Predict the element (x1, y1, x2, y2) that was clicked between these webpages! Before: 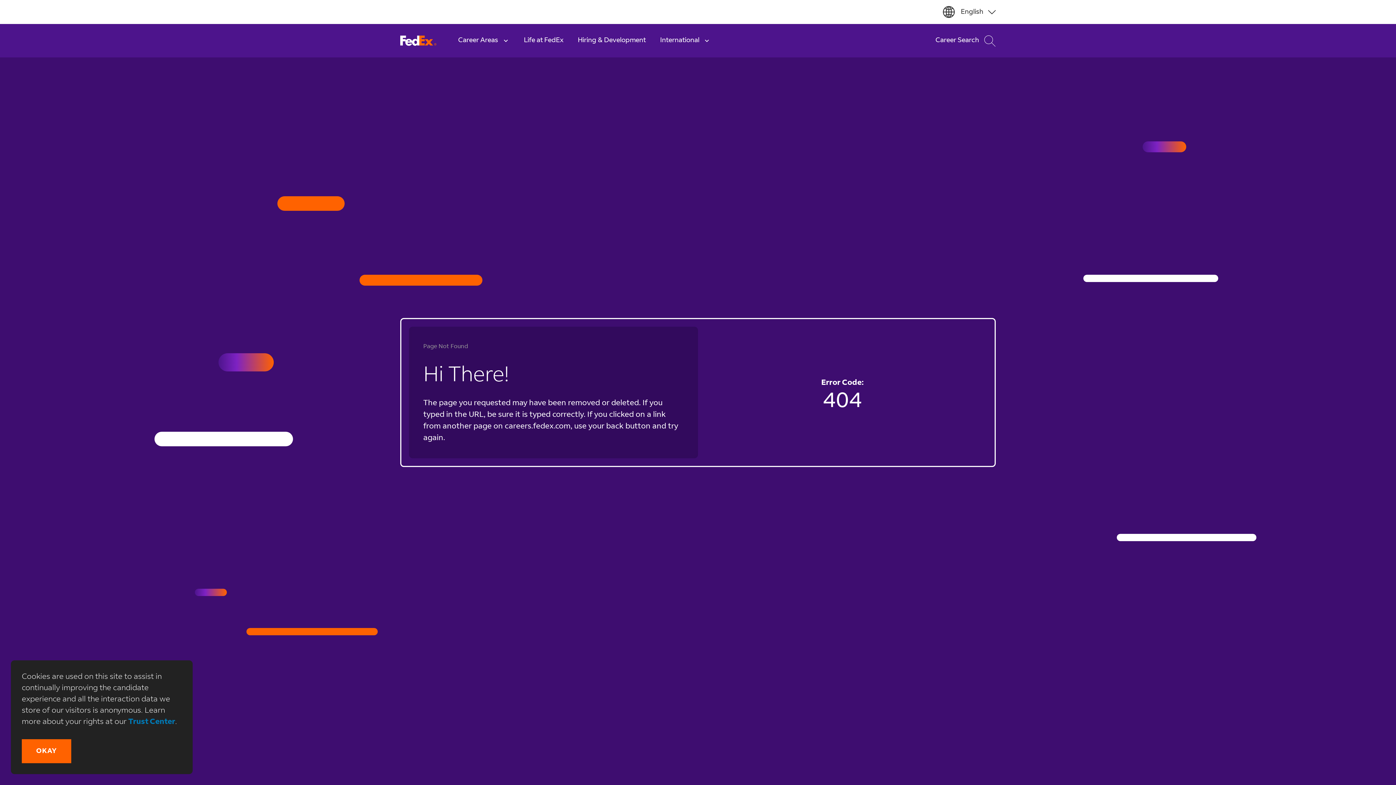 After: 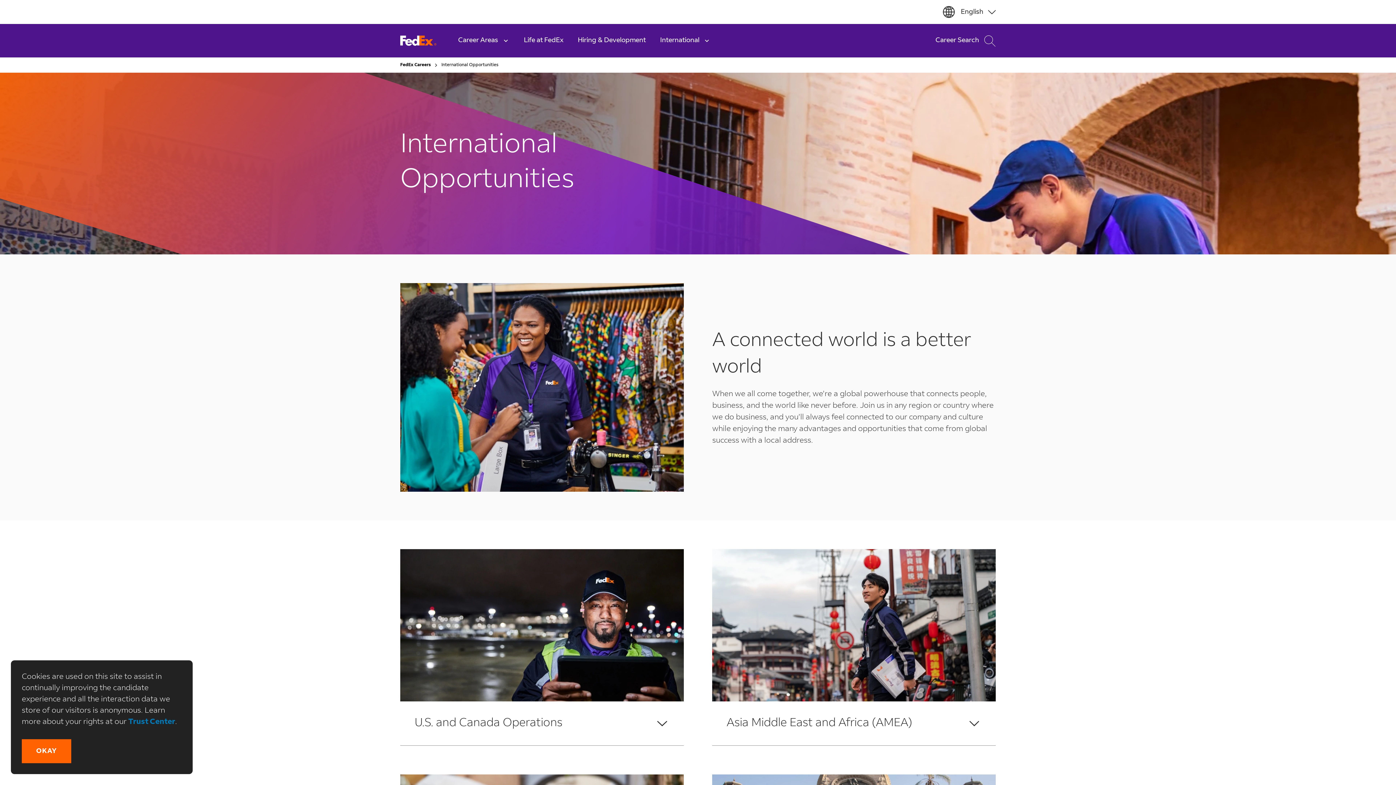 Action: bbox: (653, 24, 718, 57) label: International